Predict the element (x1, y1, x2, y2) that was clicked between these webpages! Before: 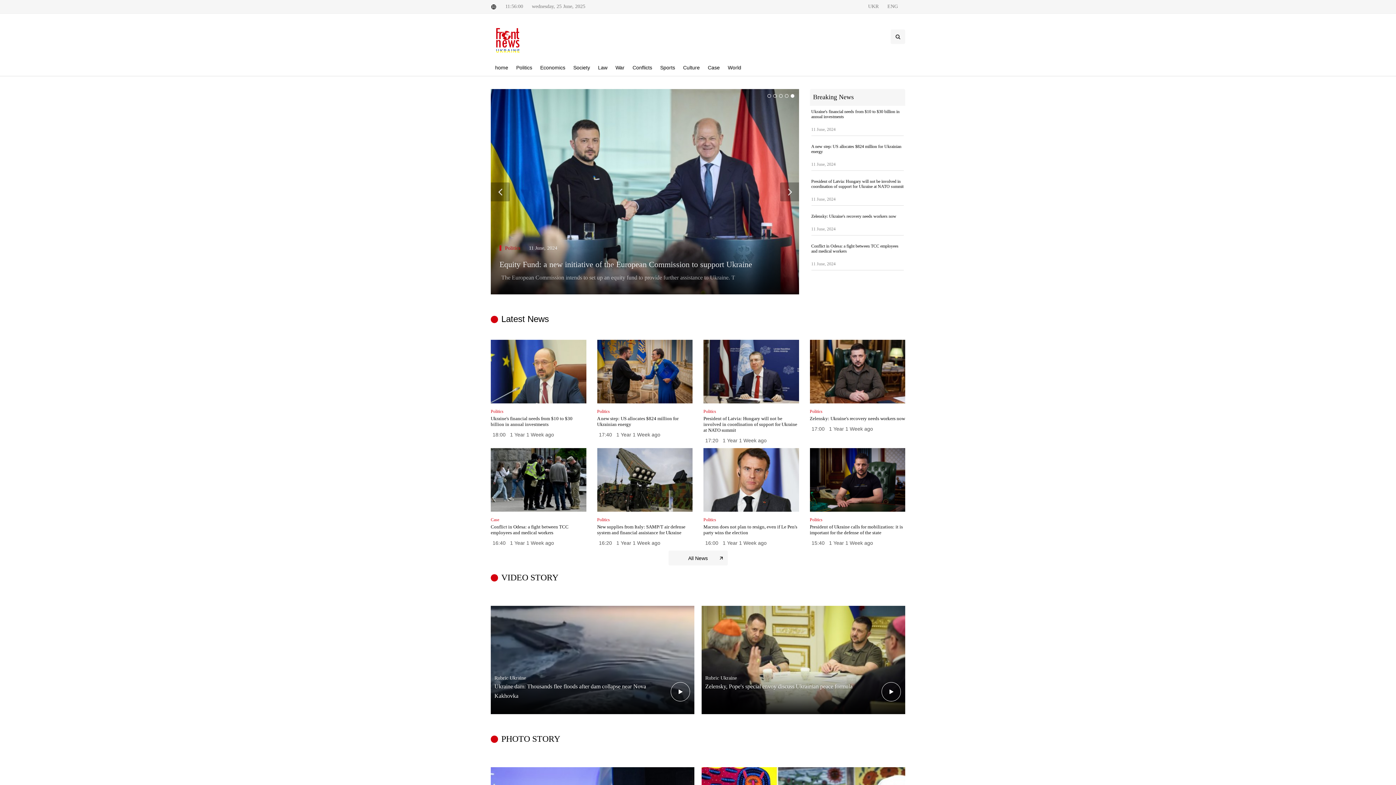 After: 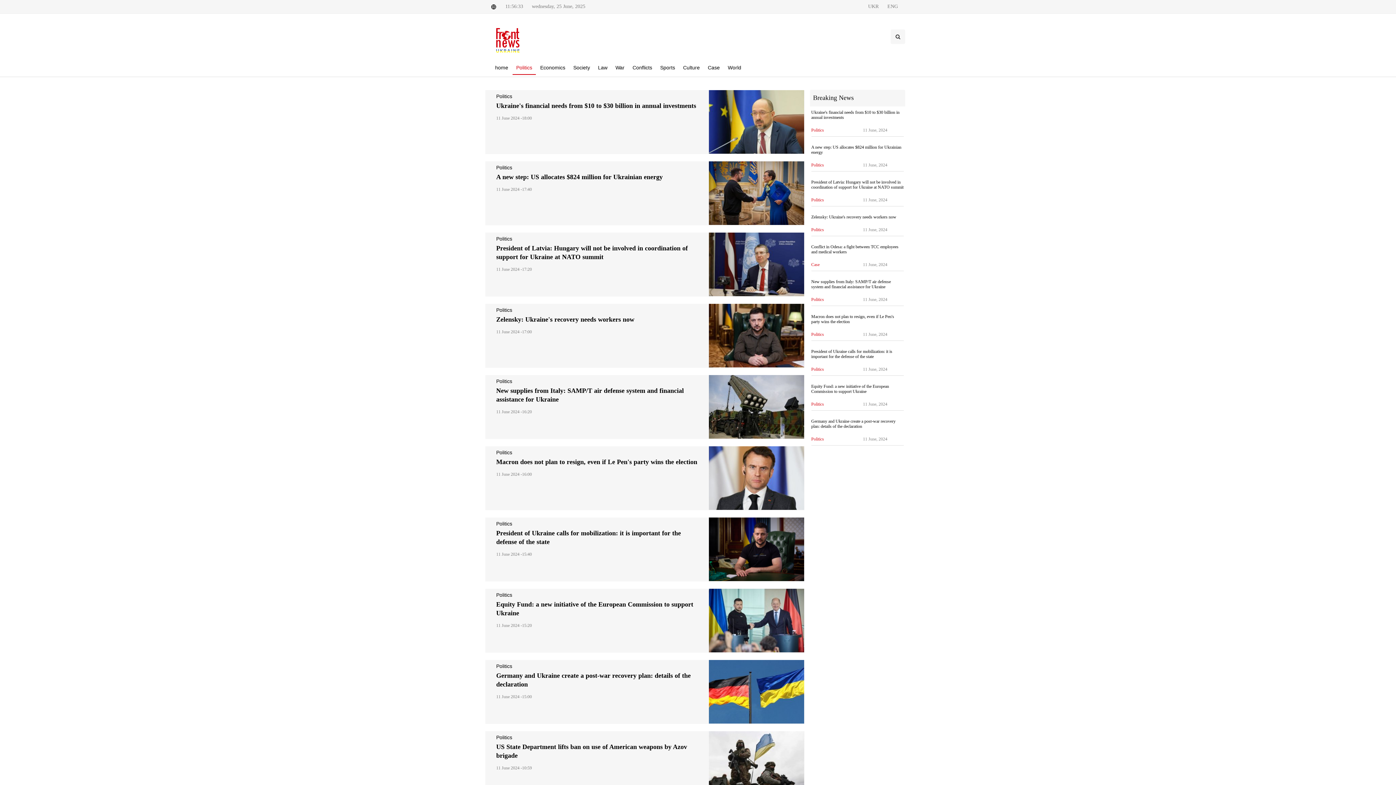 Action: bbox: (490, 409, 503, 414) label: Politics